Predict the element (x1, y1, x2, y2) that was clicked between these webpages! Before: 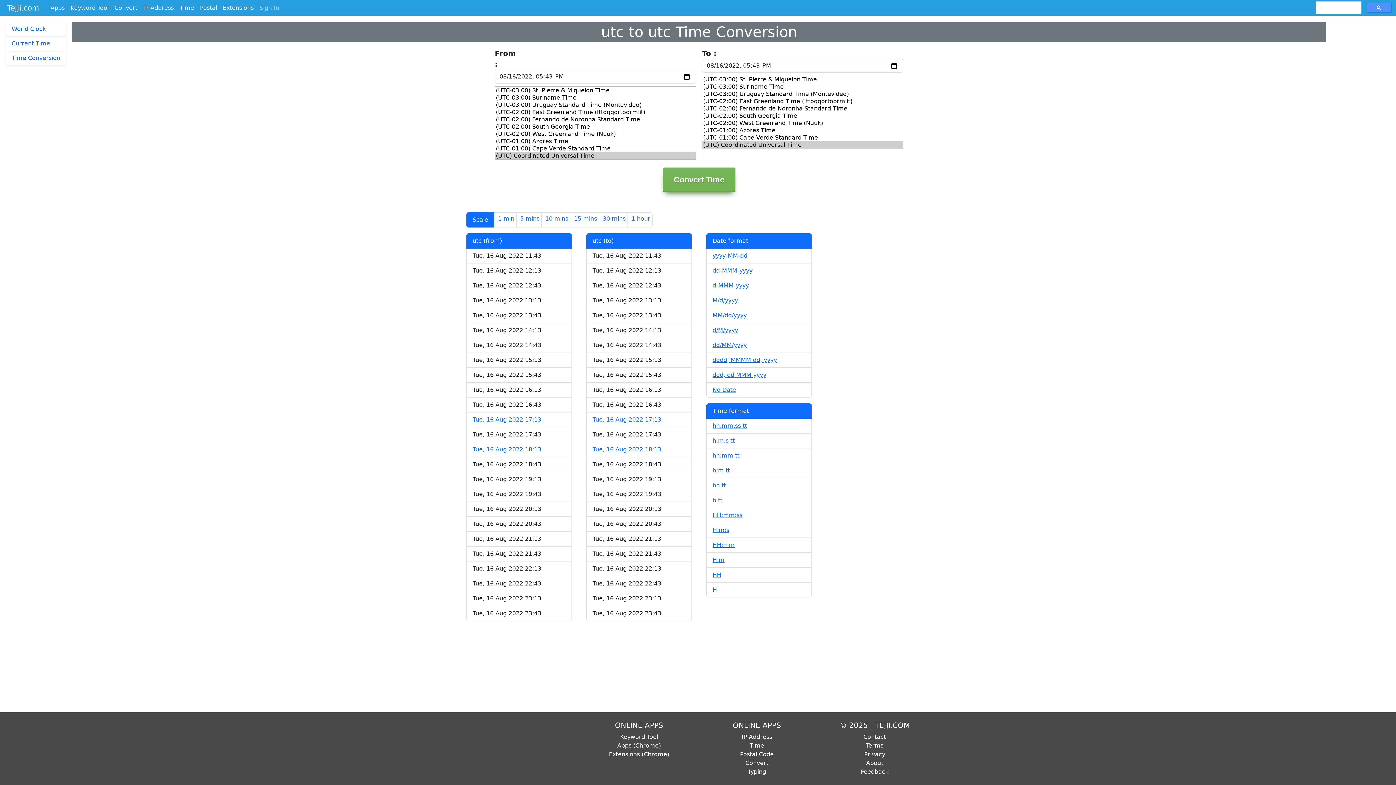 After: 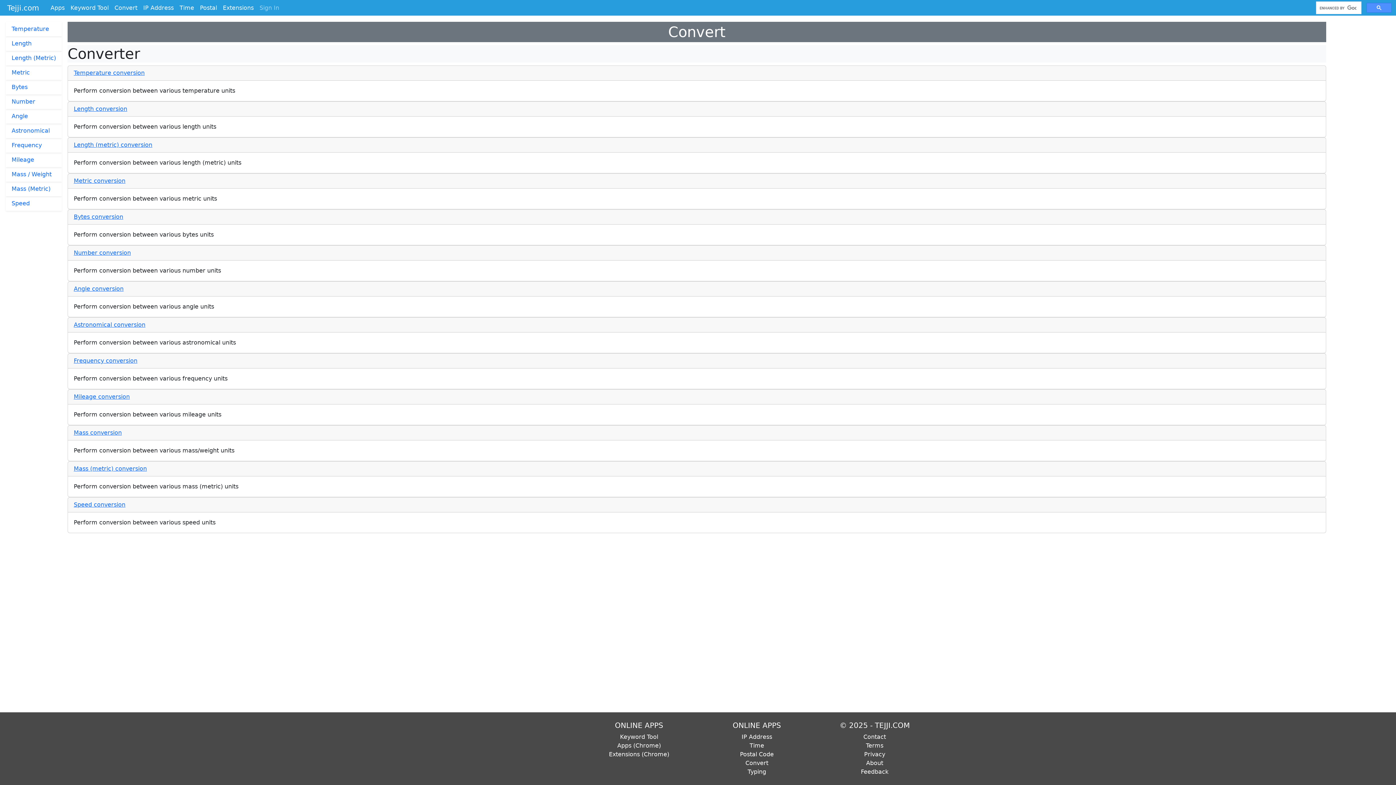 Action: label: Convert bbox: (745, 760, 768, 766)